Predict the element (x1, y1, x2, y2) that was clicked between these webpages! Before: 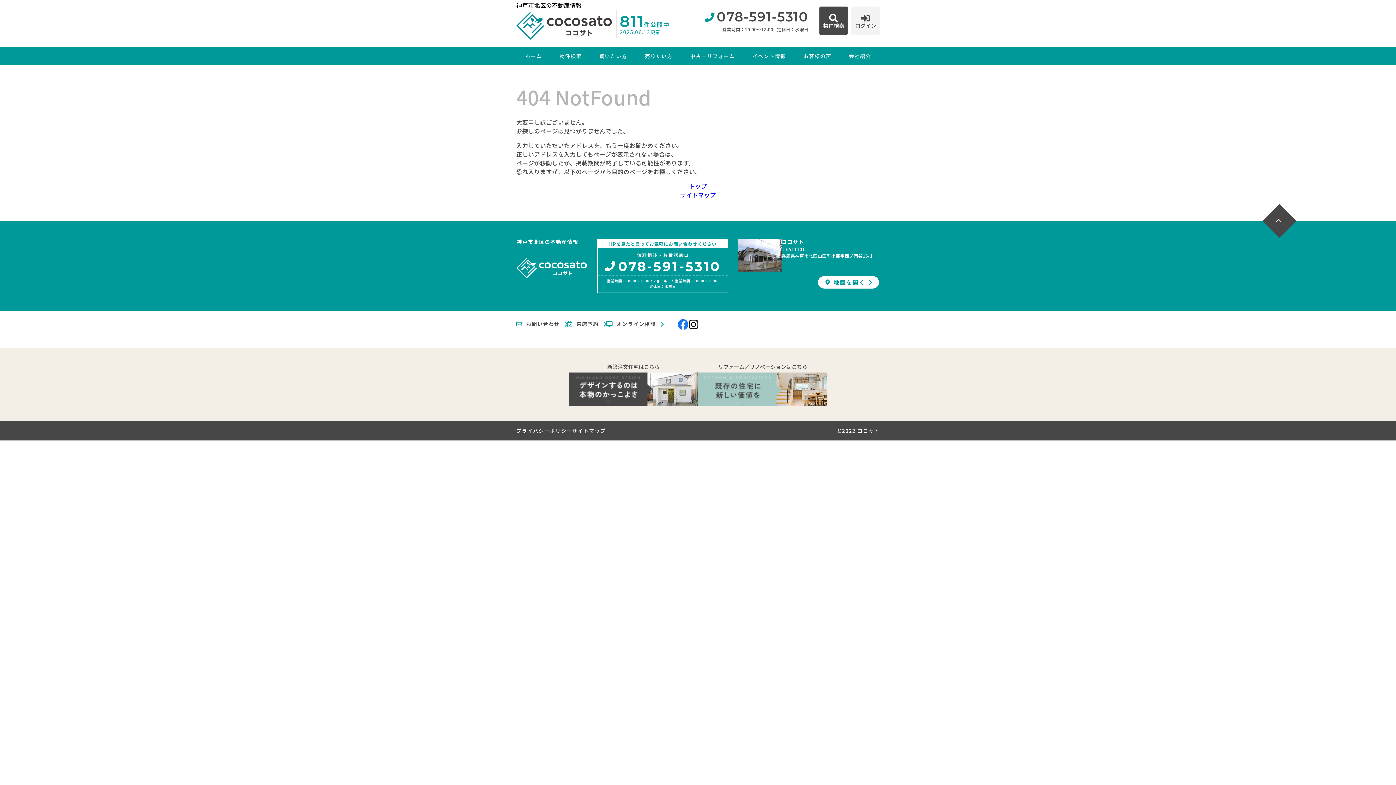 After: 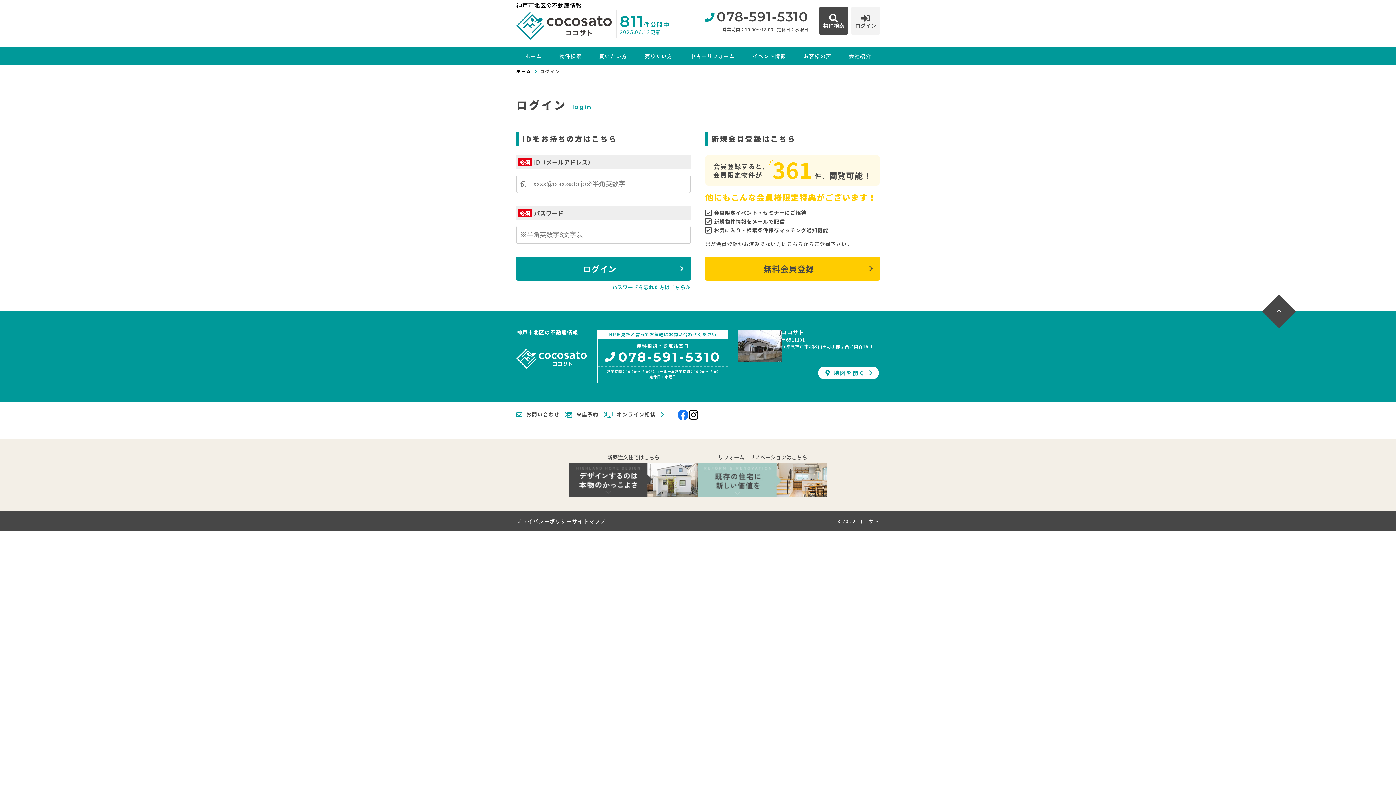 Action: label: ログイン bbox: (851, 6, 880, 34)